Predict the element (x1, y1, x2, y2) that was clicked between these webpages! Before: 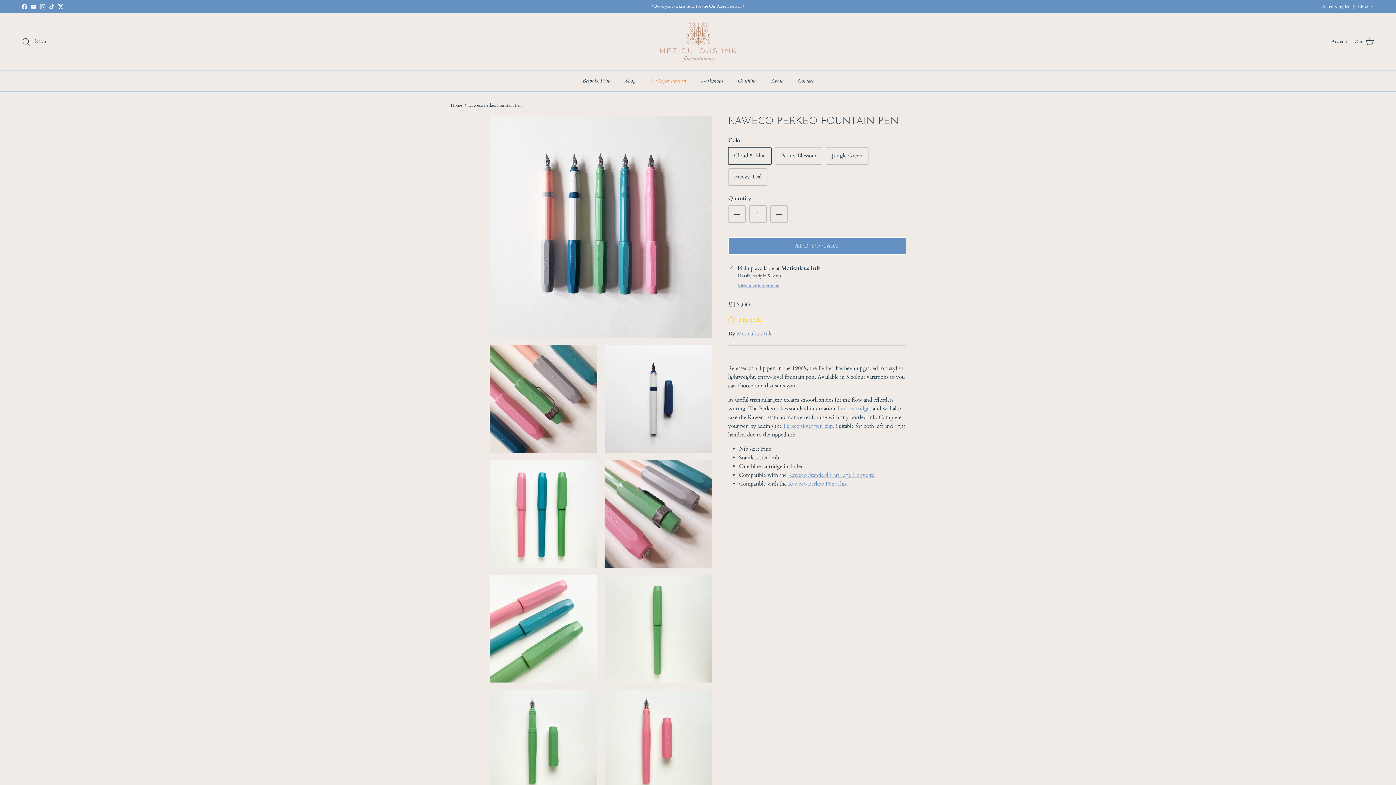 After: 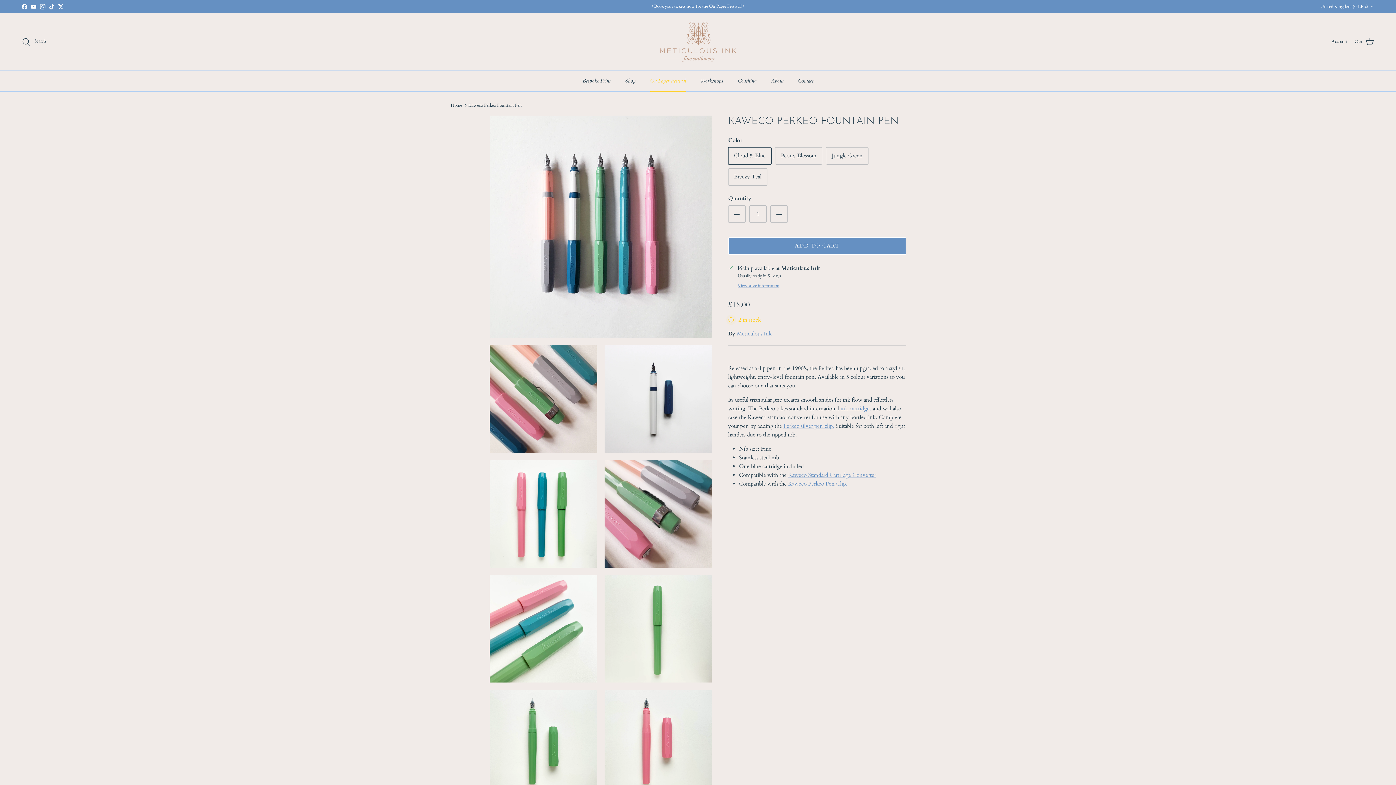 Action: bbox: (643, 70, 692, 91) label: On Paper Festival